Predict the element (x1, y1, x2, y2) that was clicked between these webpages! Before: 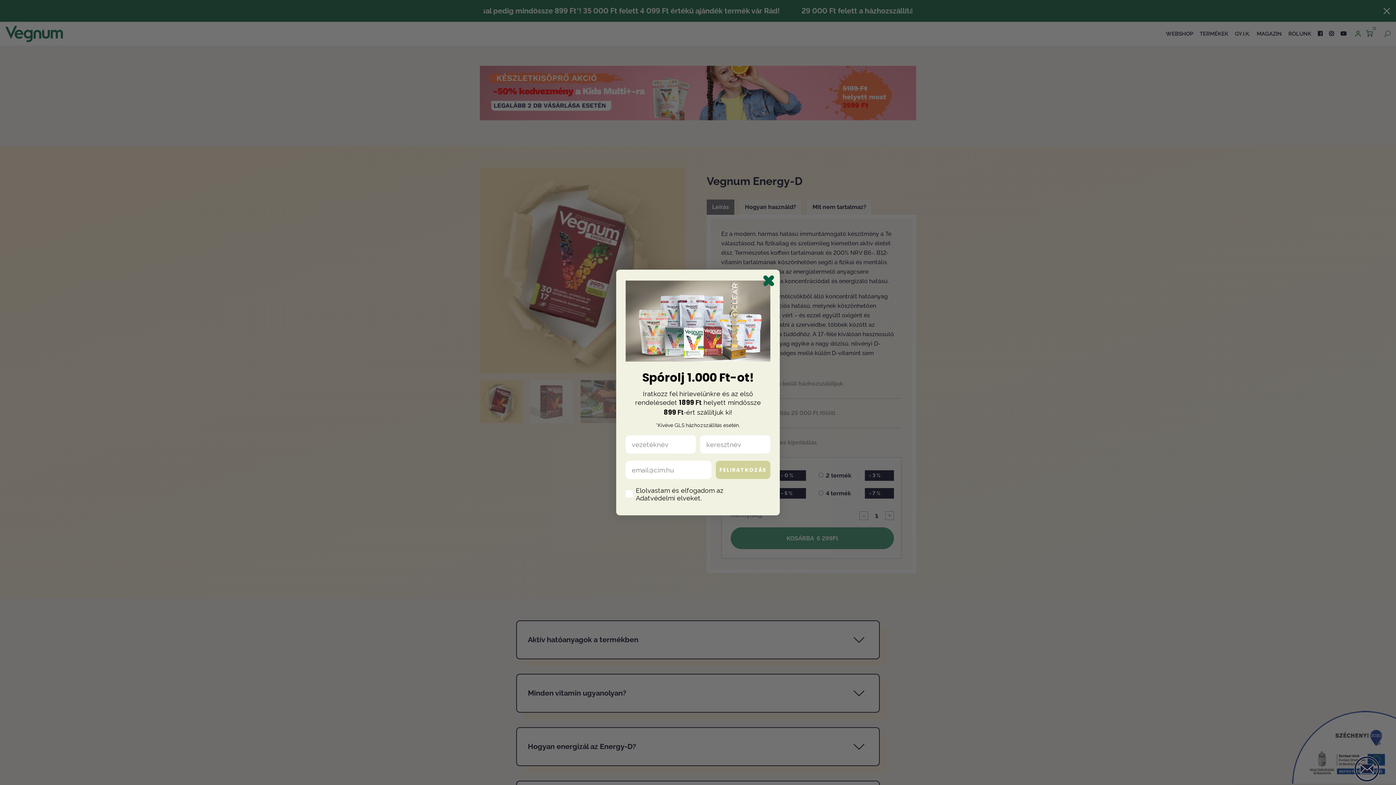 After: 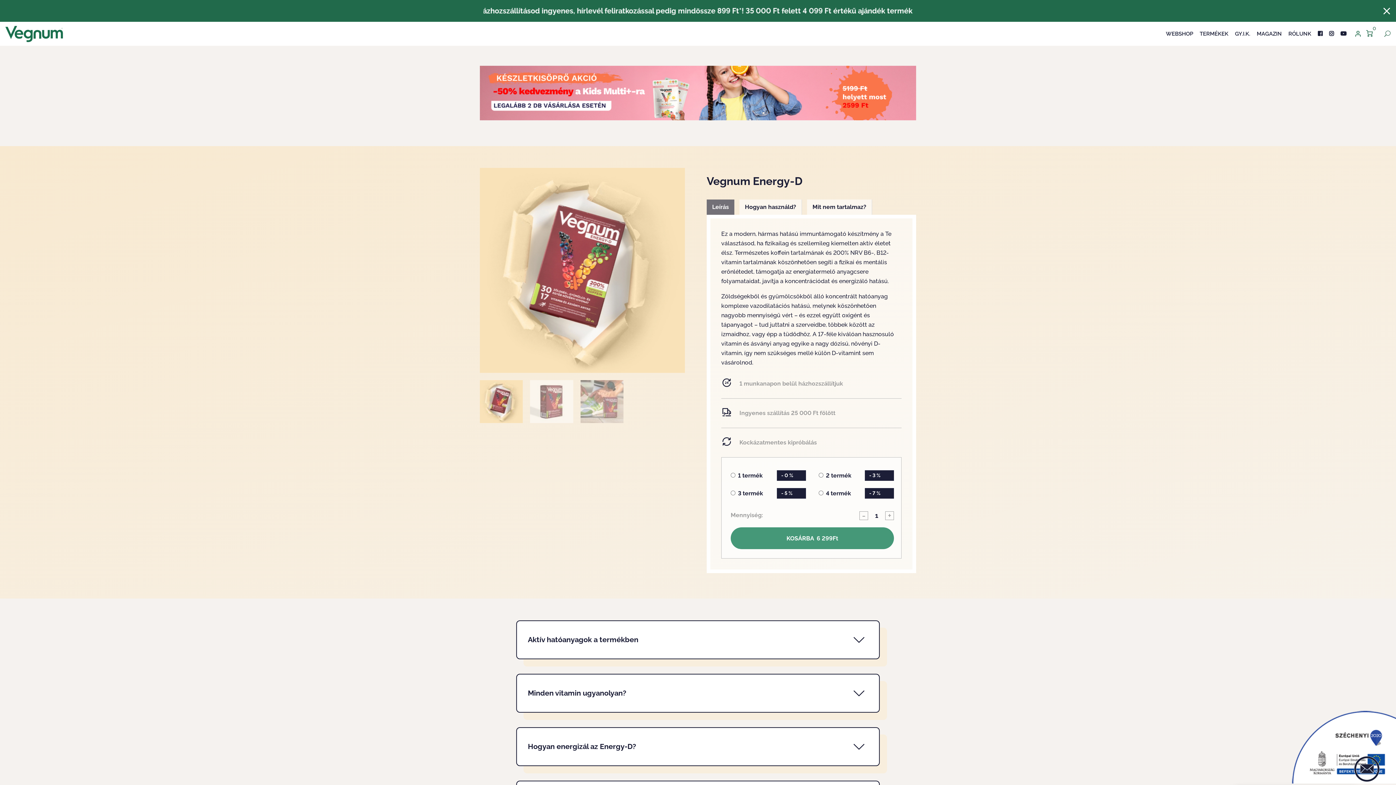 Action: bbox: (760, 272, 777, 289) label: Close dialog